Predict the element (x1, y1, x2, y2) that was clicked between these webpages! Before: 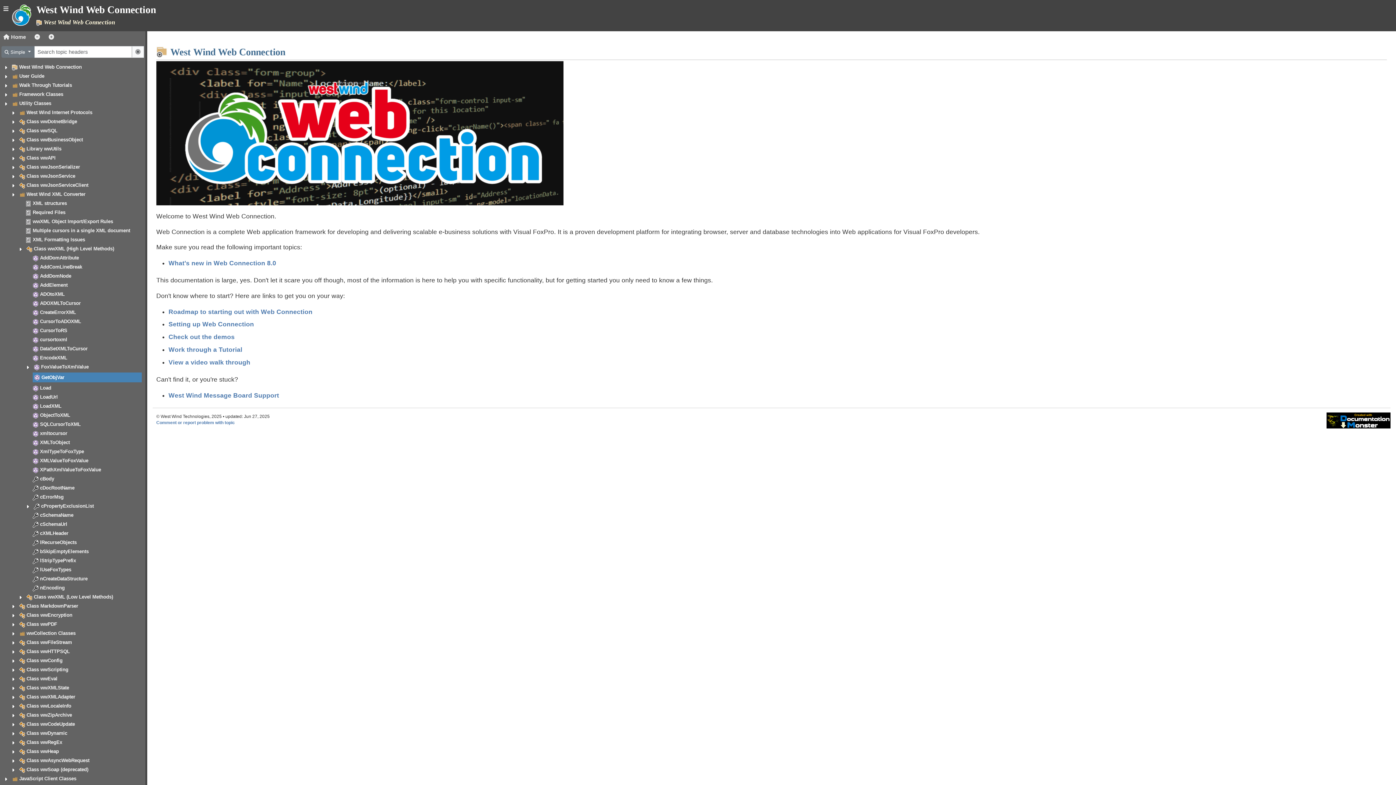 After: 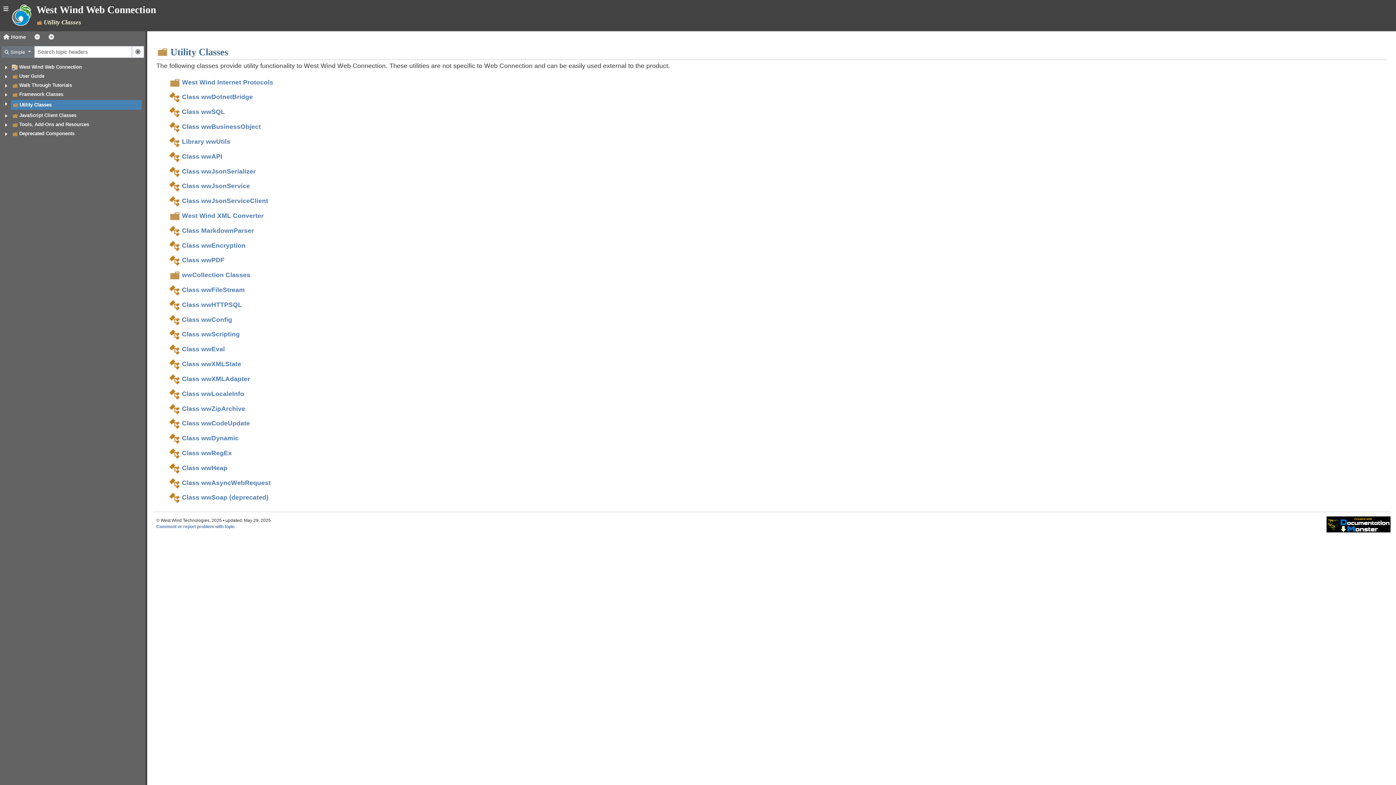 Action: label: Utility Classes bbox: (13, 100, 45, 106)